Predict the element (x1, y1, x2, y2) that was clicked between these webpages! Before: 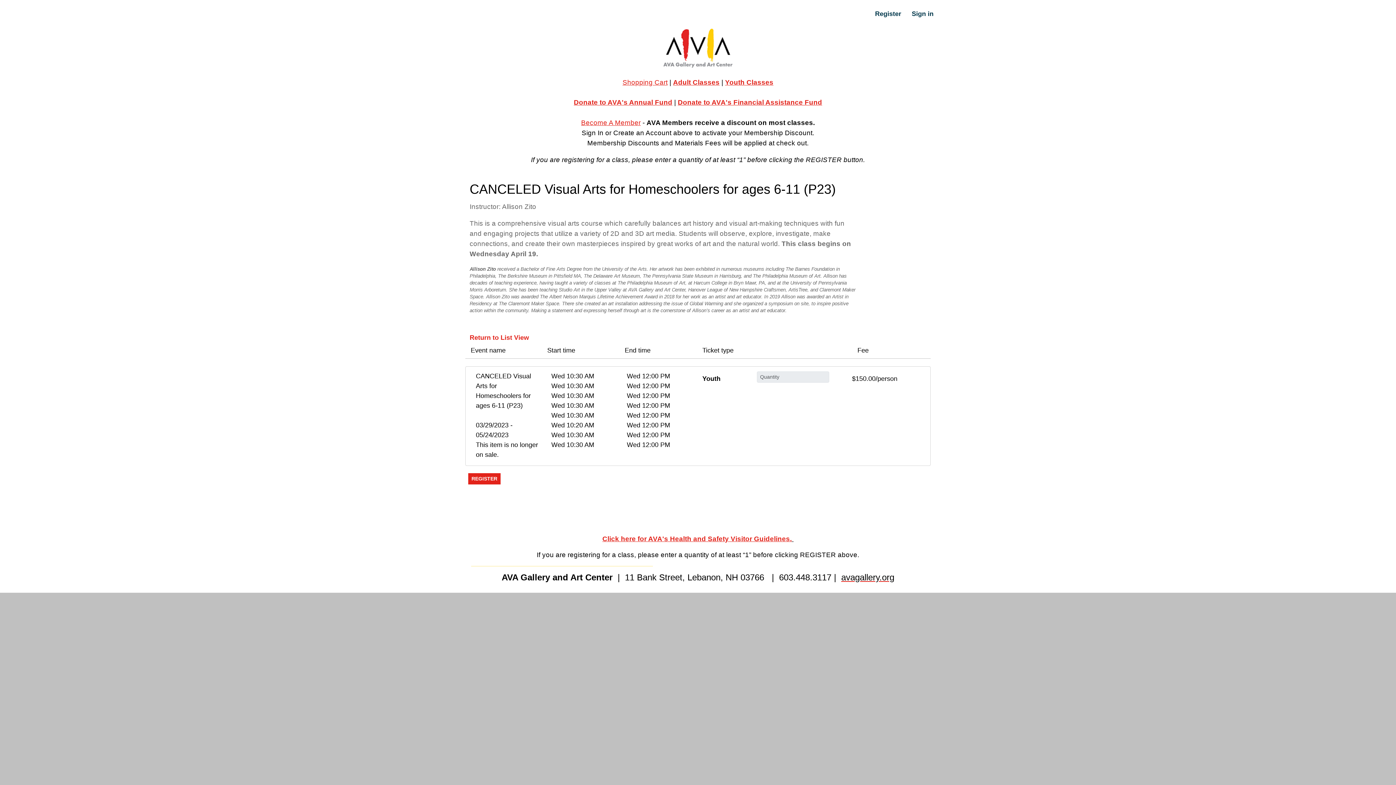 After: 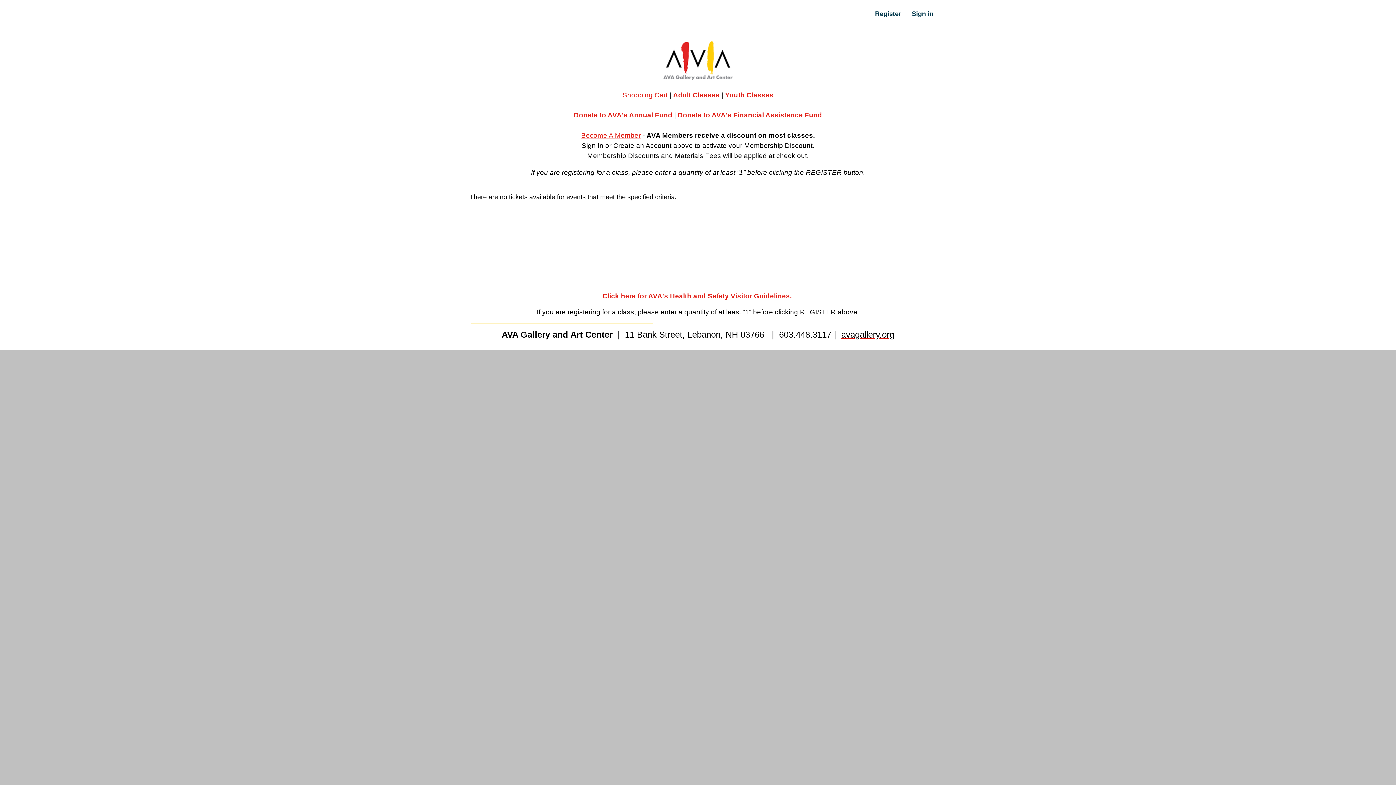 Action: label: Return to List View bbox: (469, 334, 529, 341)